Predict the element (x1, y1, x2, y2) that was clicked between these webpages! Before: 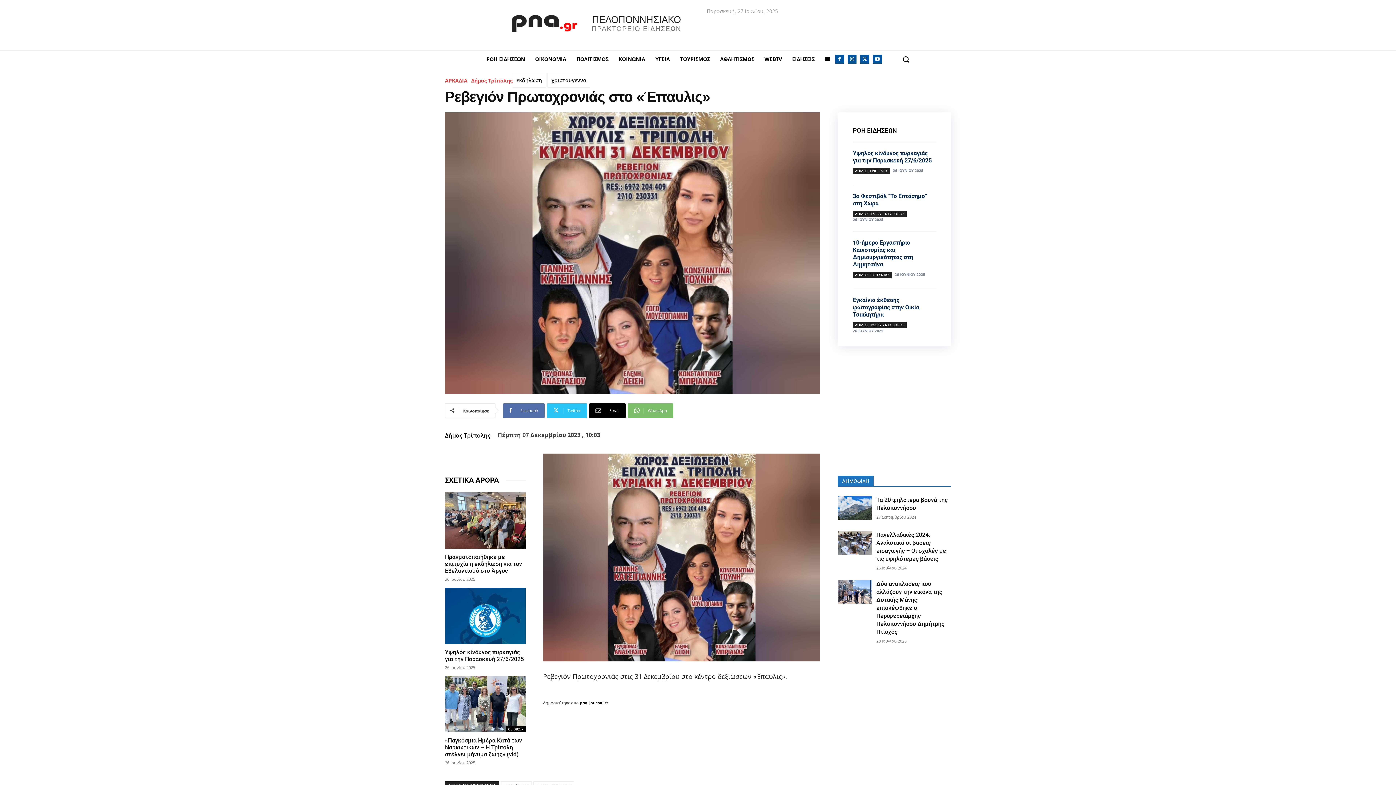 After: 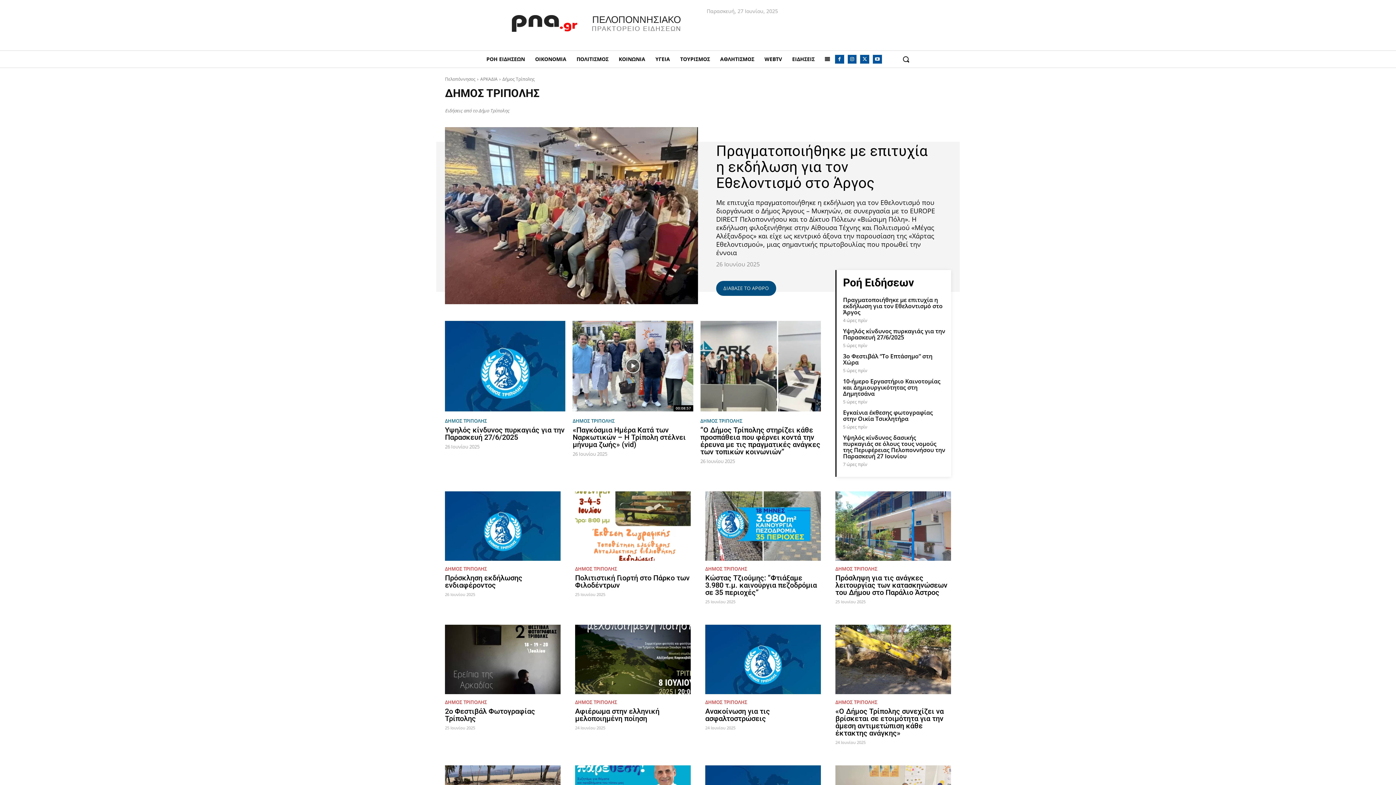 Action: bbox: (853, 168, 890, 174) label: ΔΗΜΟΣ ΤΡΙΠΟΛΗΣ